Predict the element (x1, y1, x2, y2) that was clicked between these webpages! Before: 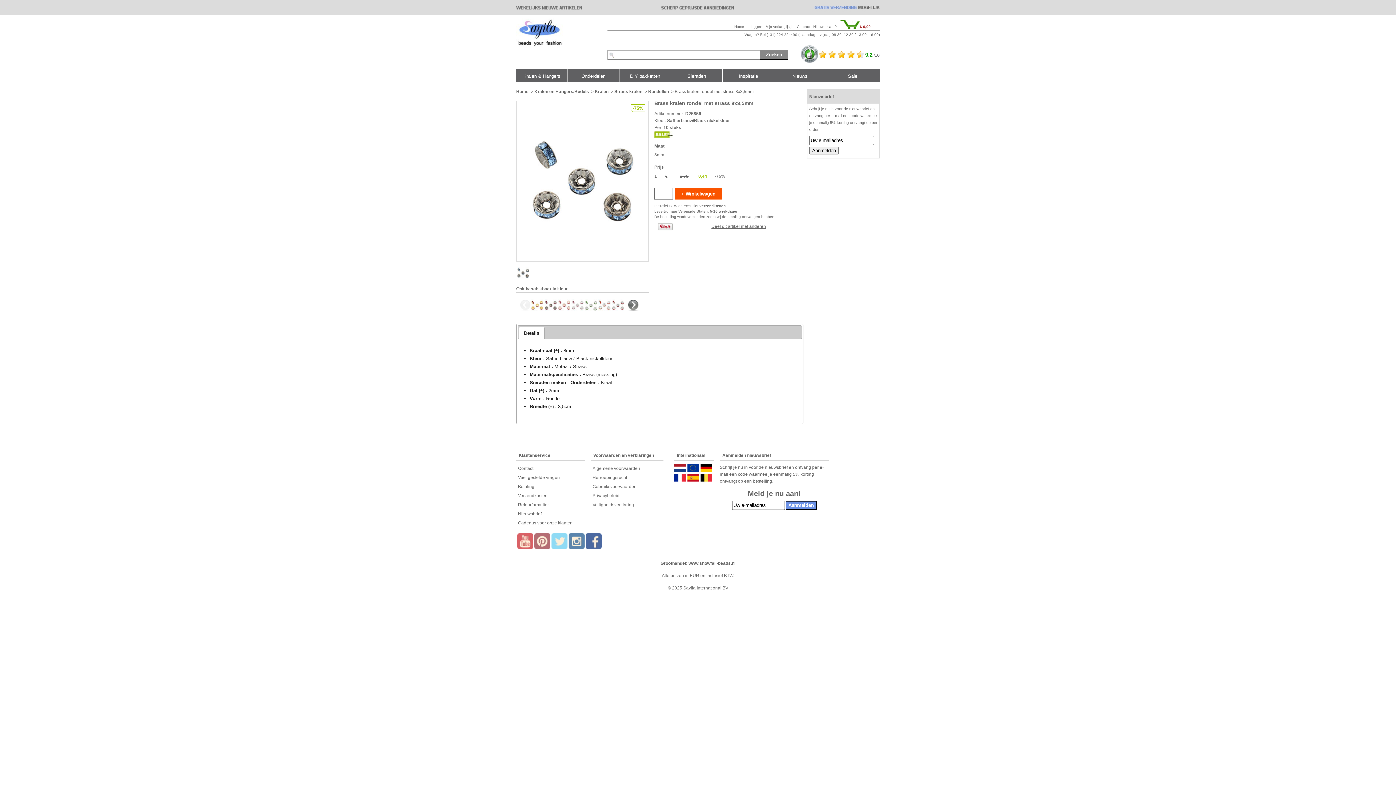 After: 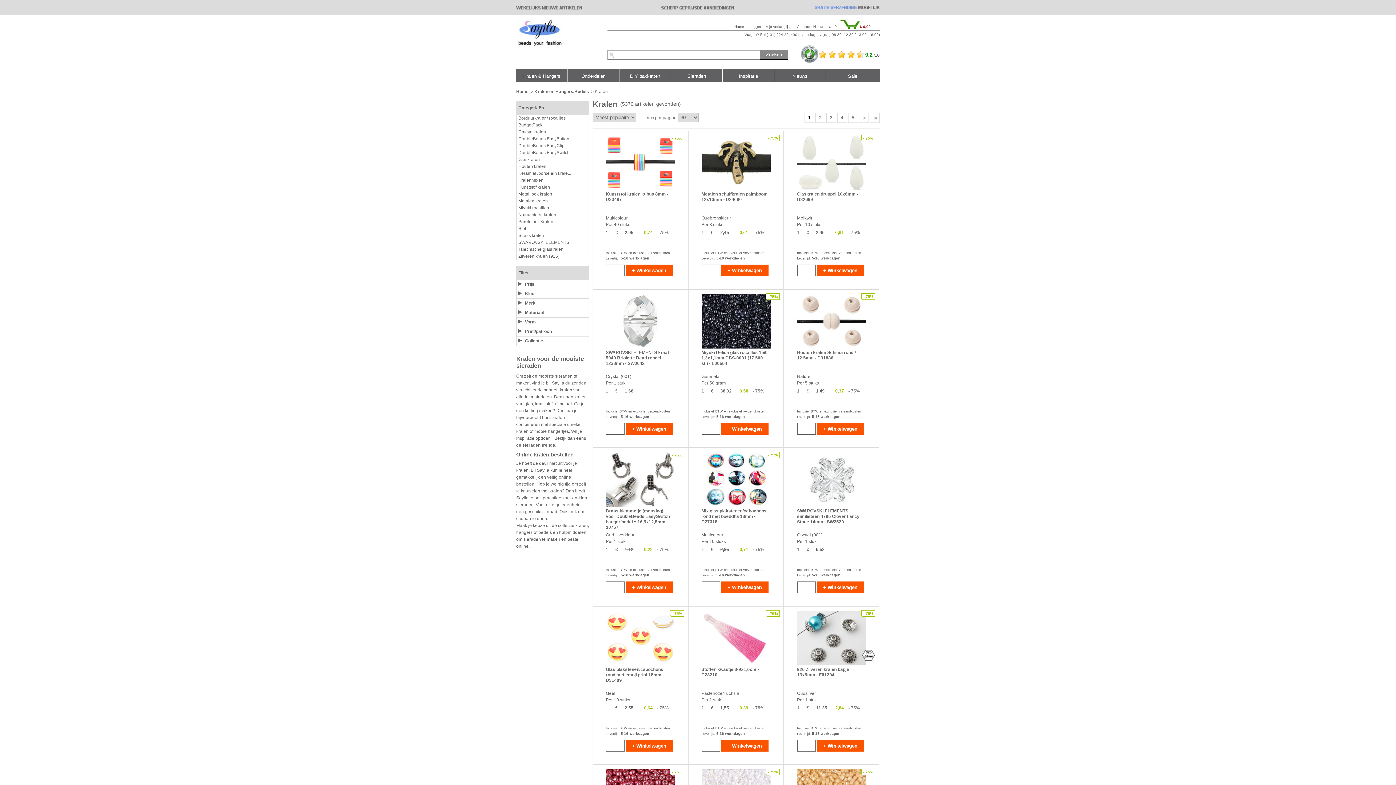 Action: label: Kralen bbox: (594, 89, 608, 94)